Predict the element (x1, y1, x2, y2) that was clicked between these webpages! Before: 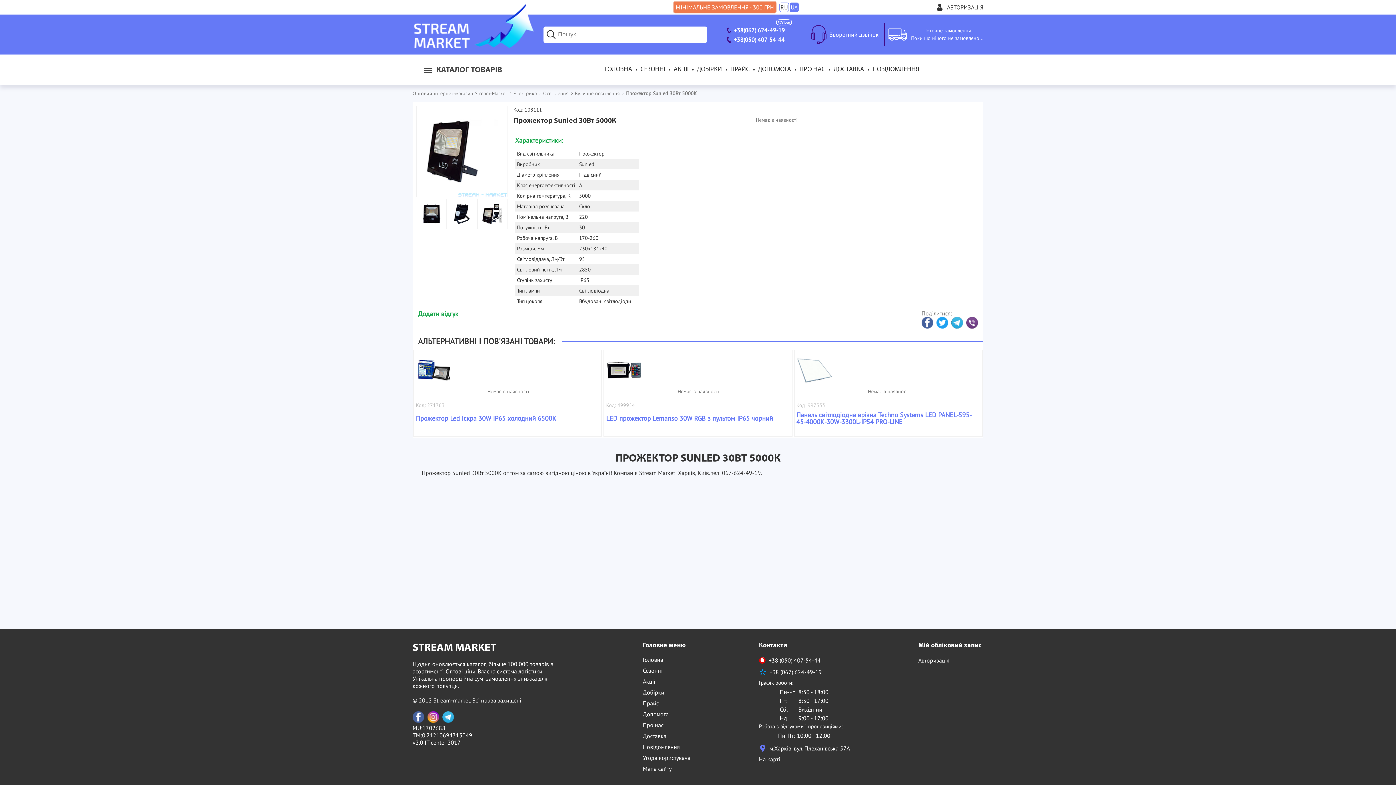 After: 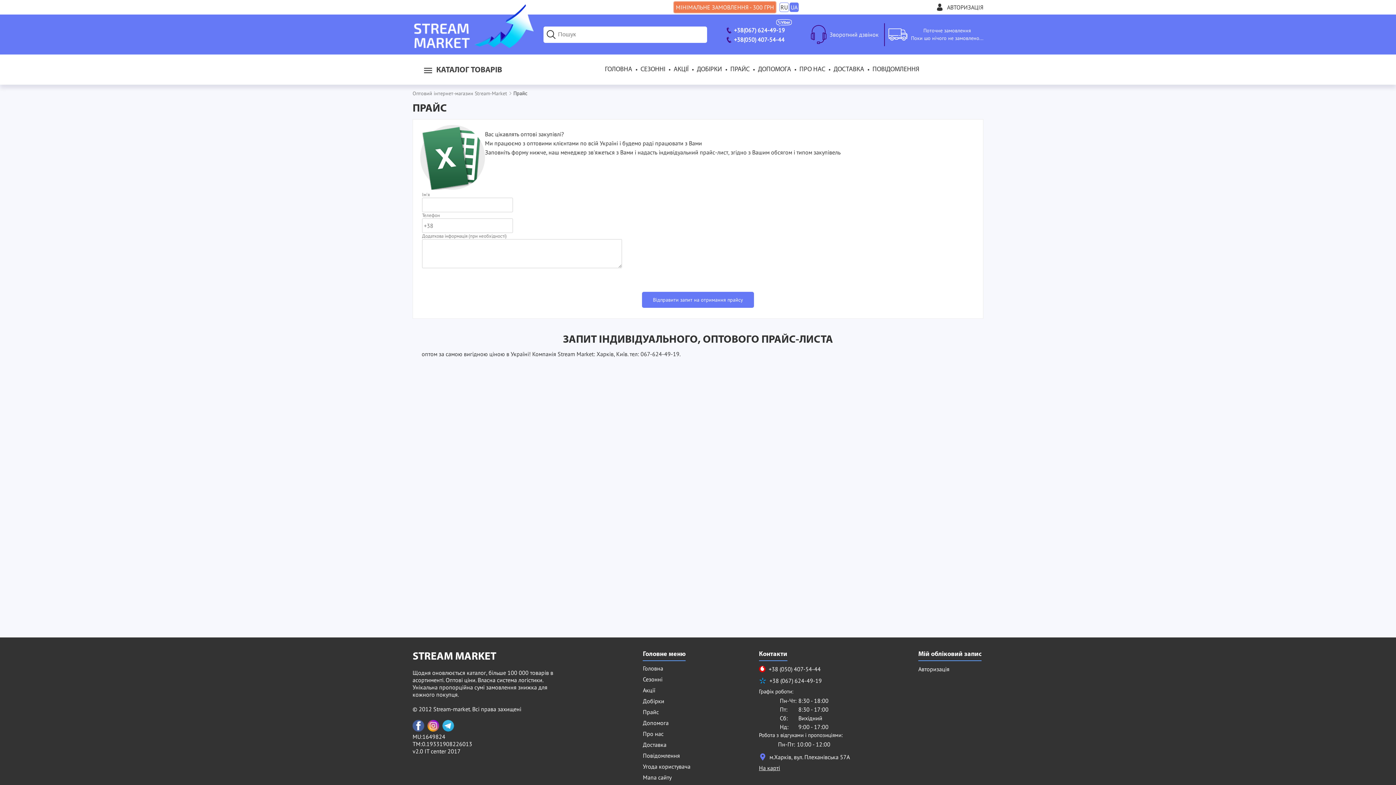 Action: bbox: (643, 700, 690, 710) label: Прайс